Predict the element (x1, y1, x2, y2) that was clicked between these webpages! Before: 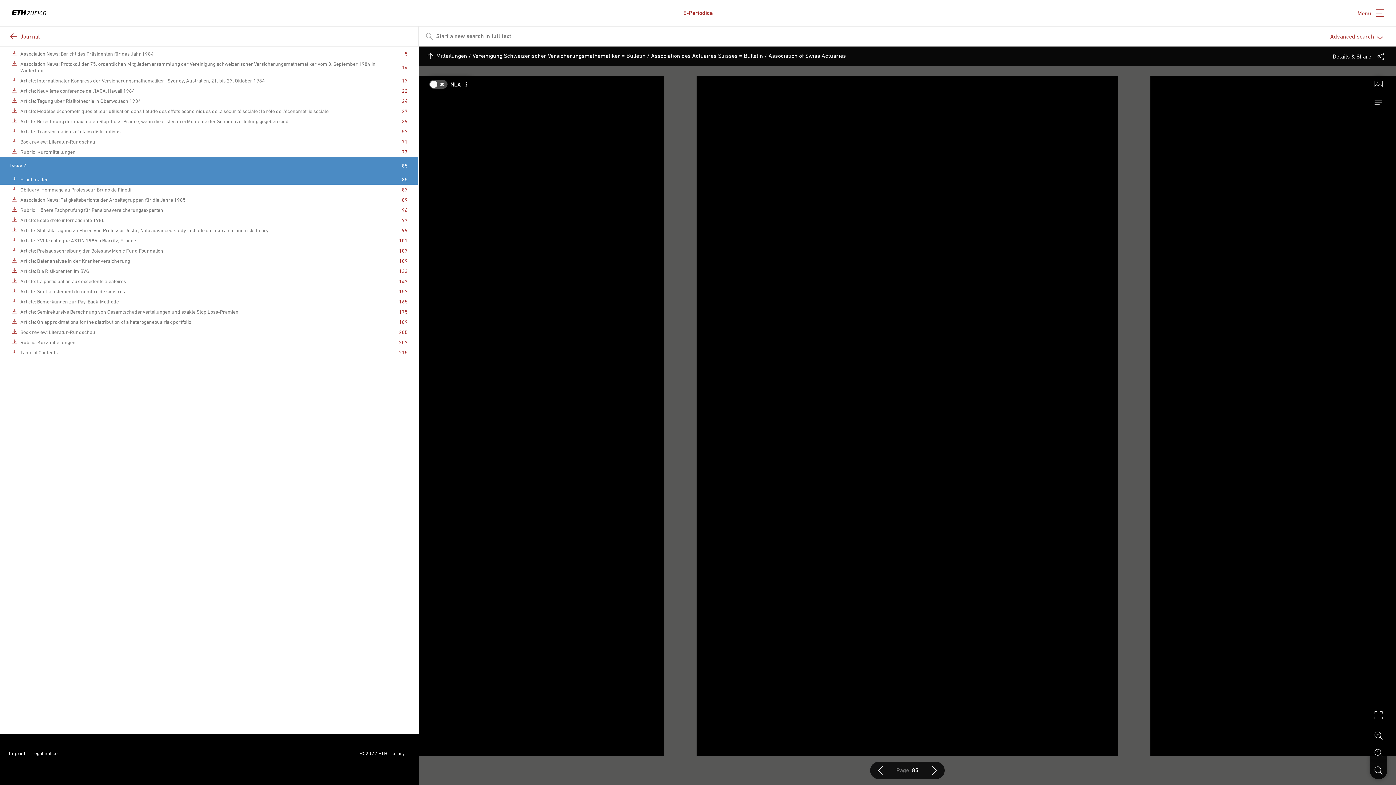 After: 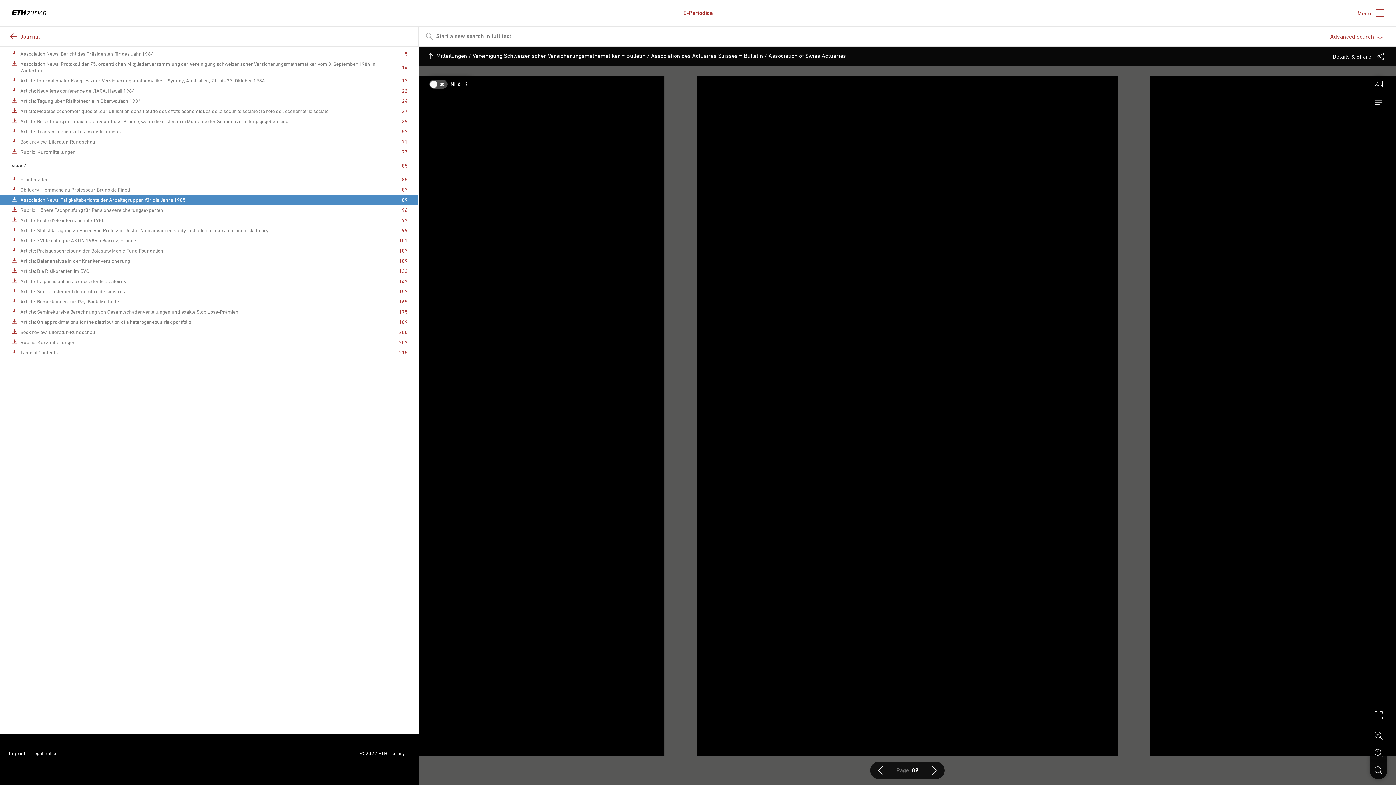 Action: label: 89 bbox: (402, 197, 407, 202)